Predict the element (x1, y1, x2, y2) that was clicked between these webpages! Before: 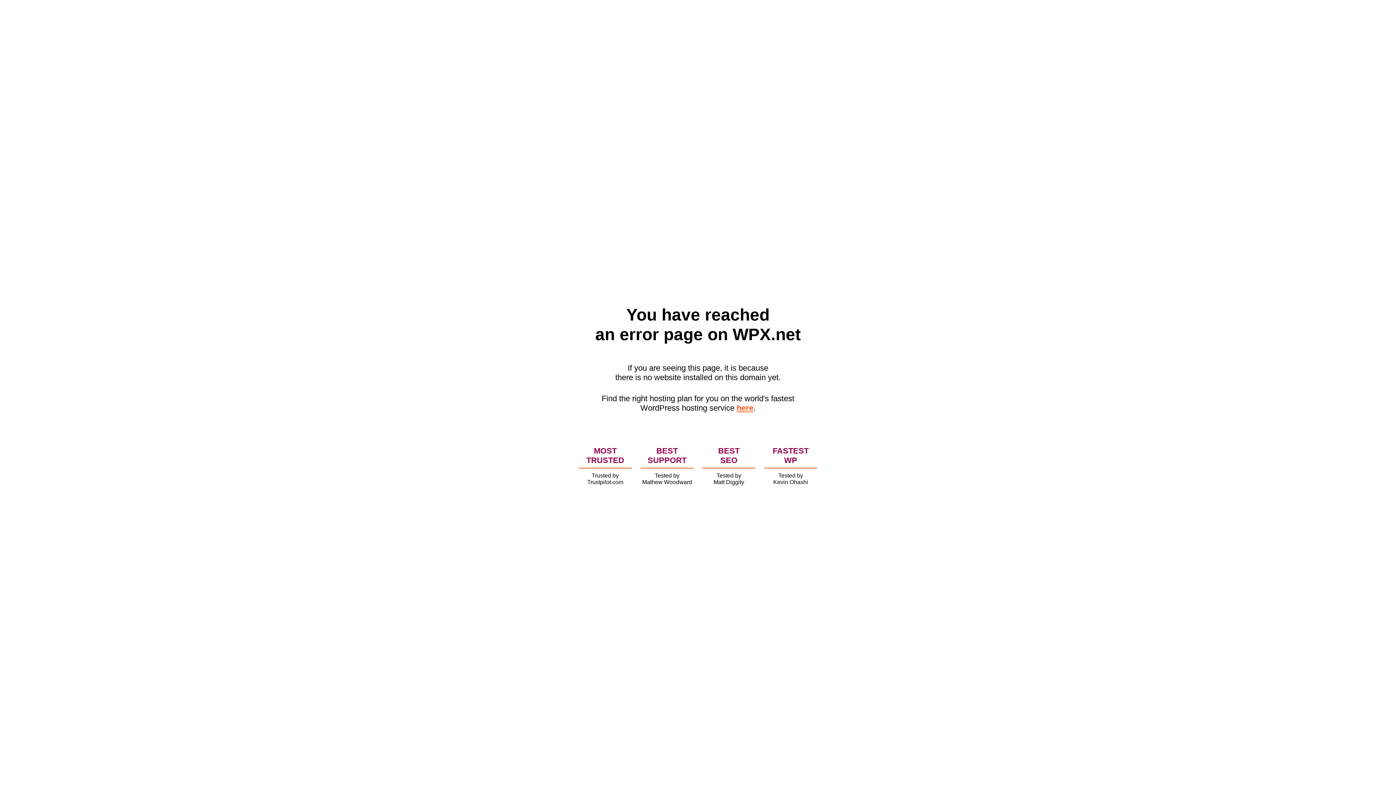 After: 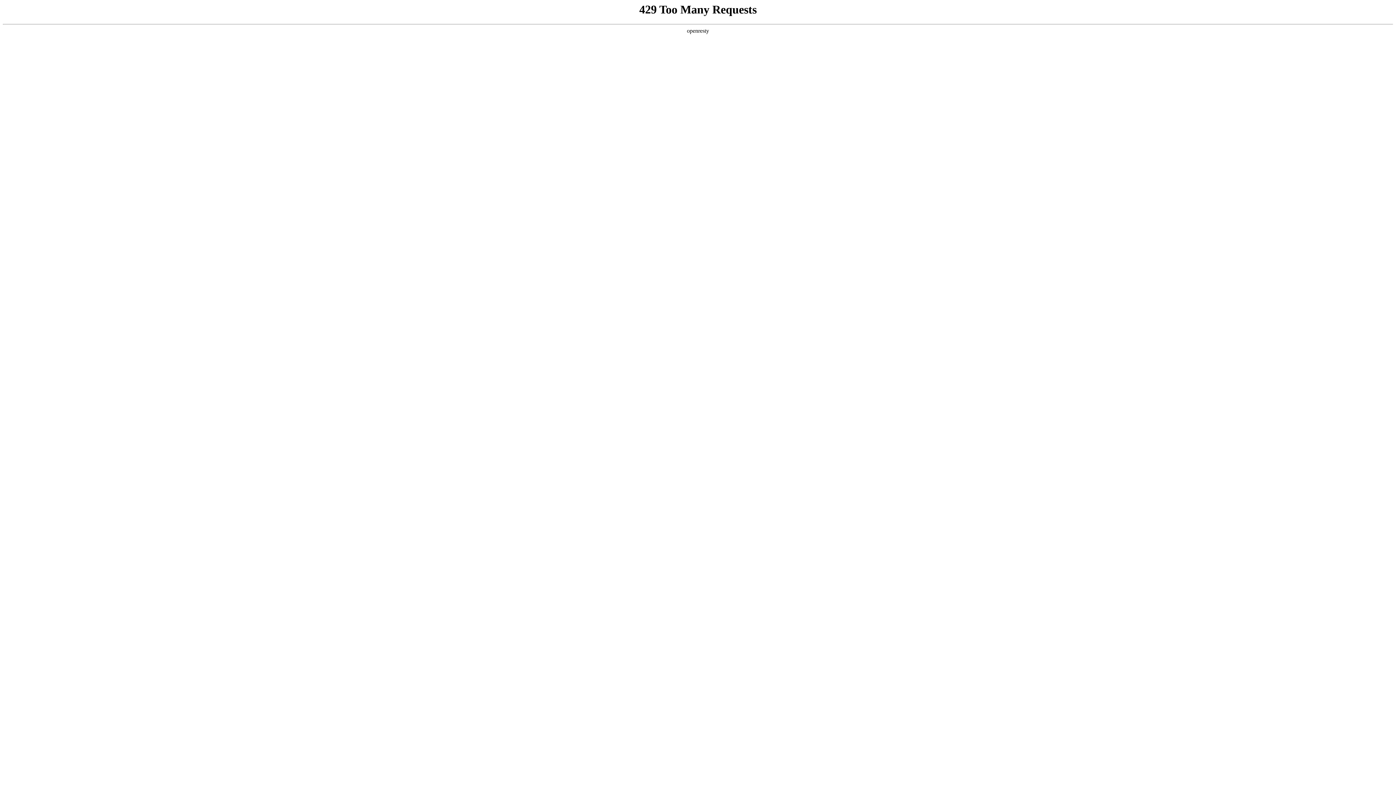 Action: label: here bbox: (736, 403, 753, 412)